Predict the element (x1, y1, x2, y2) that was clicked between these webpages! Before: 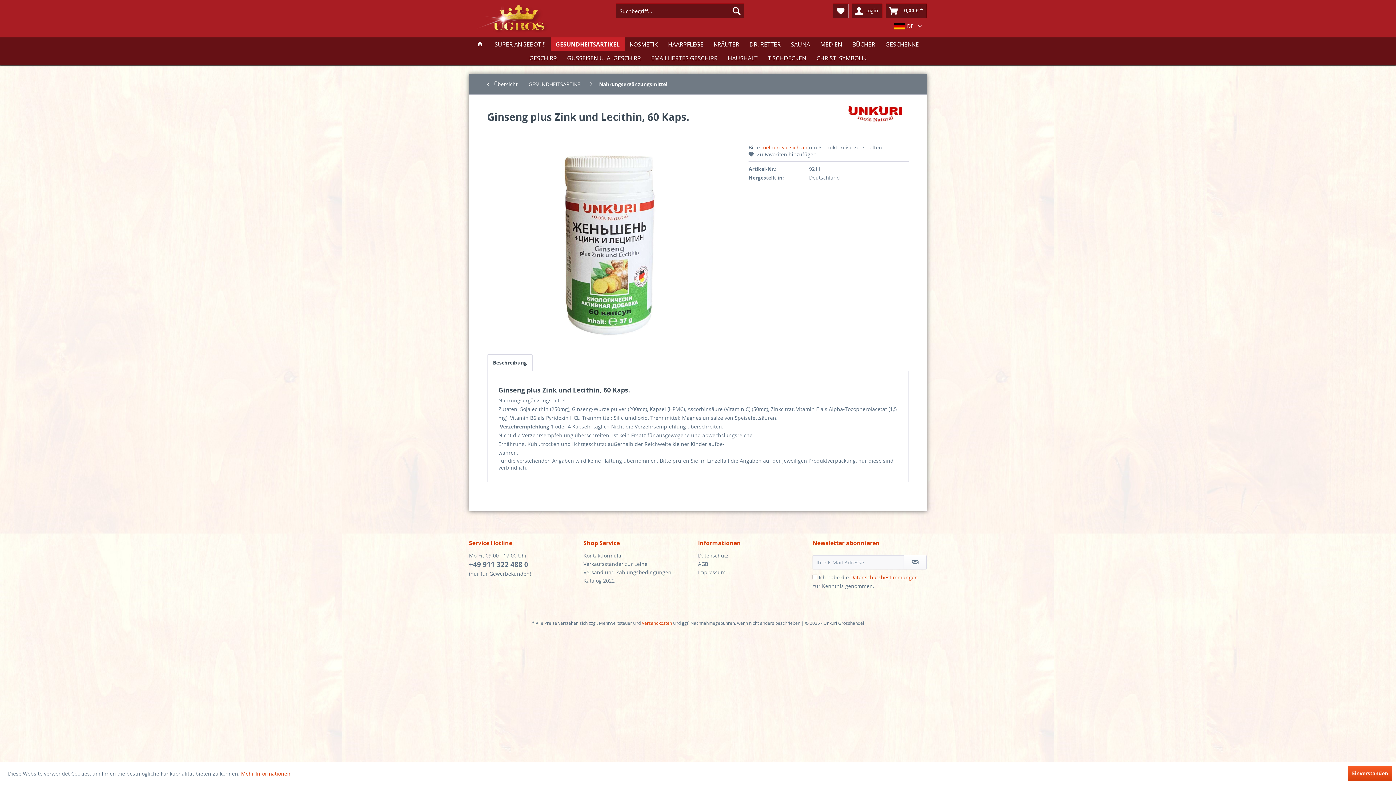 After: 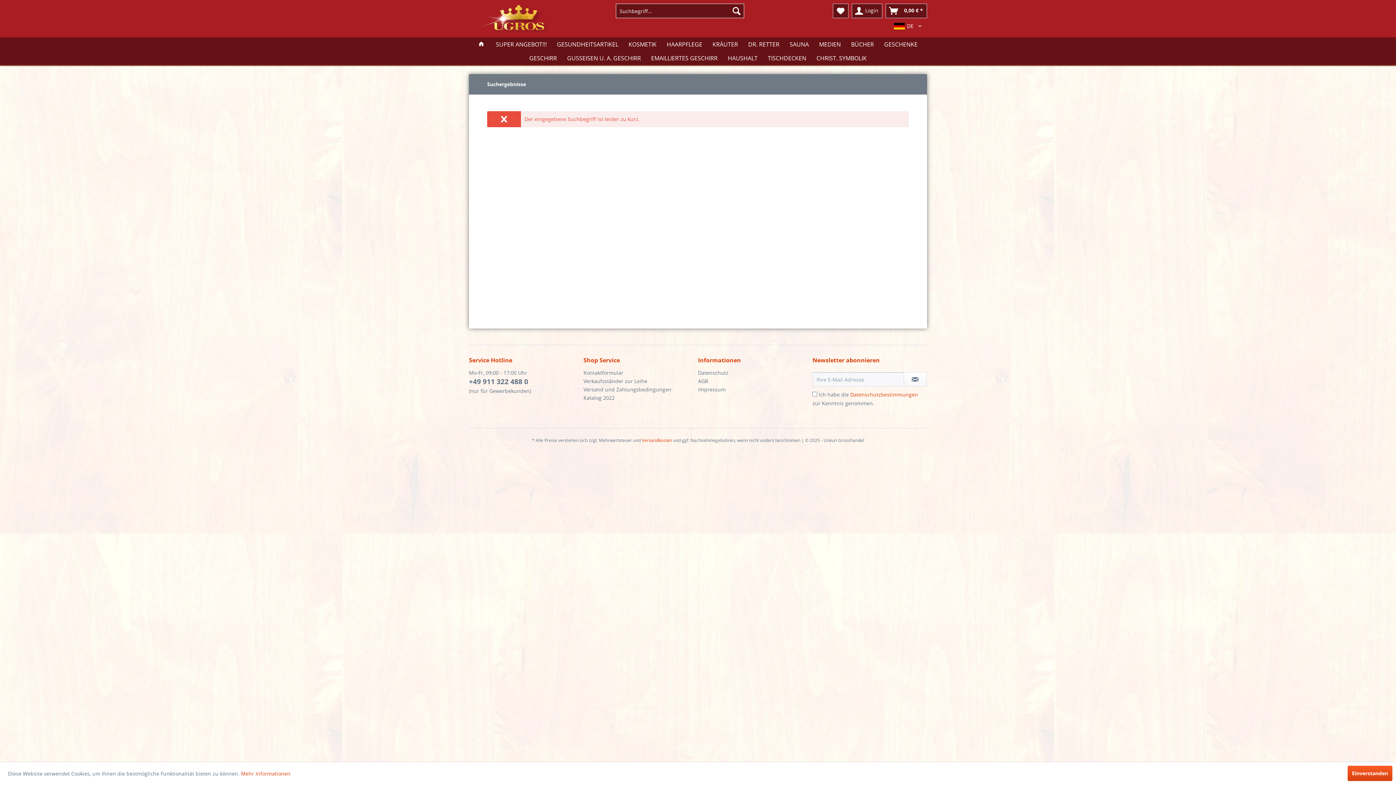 Action: bbox: (729, 3, 744, 18)